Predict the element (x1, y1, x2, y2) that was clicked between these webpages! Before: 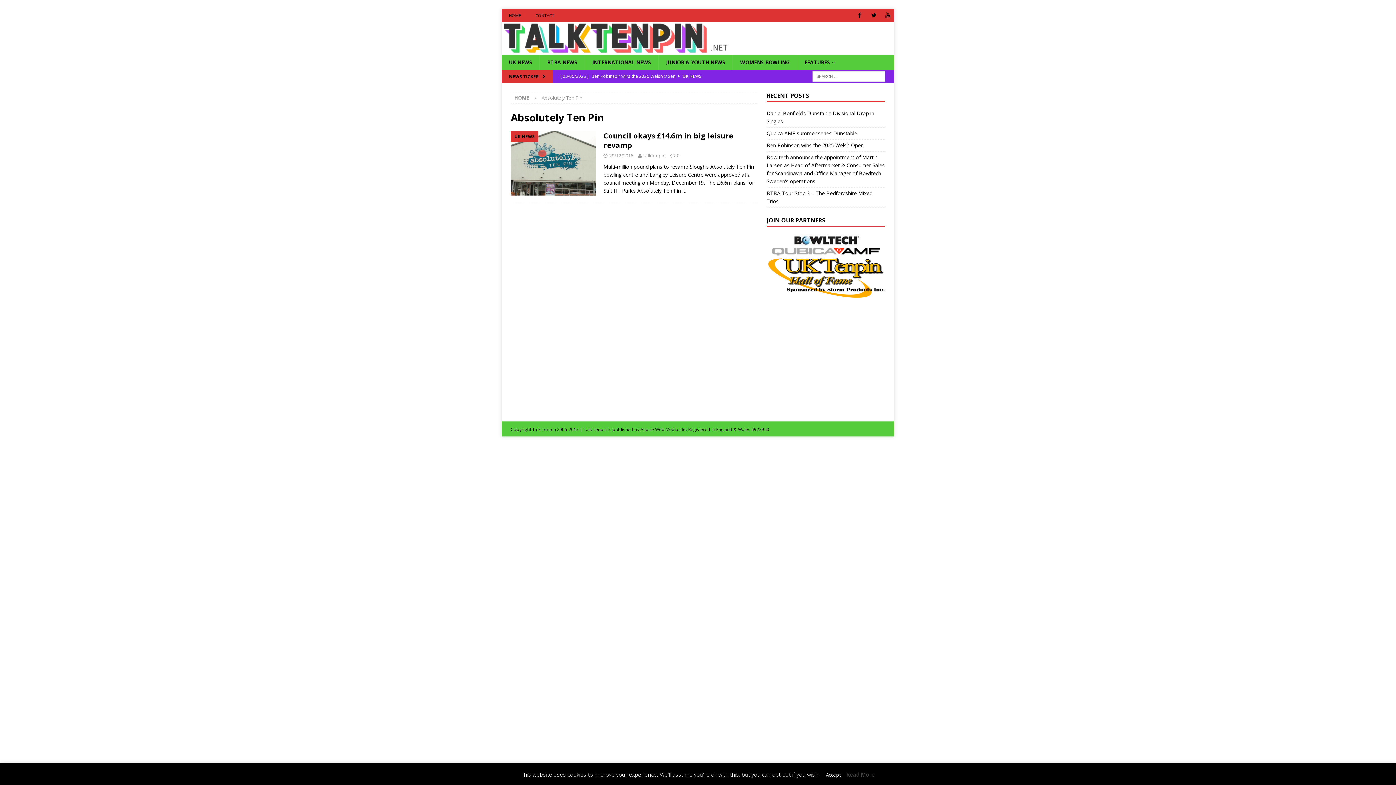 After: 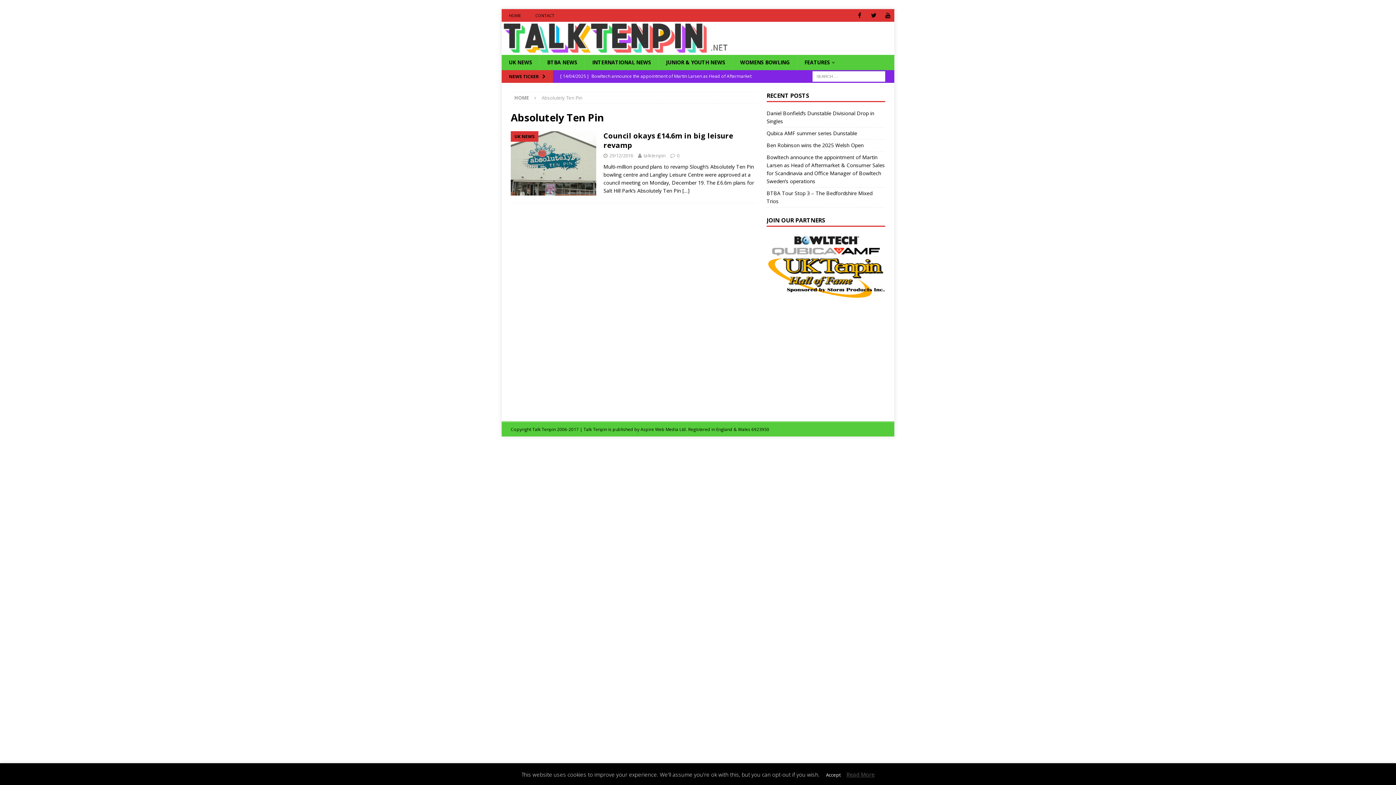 Action: label:   bbox: (790, 240, 861, 246)